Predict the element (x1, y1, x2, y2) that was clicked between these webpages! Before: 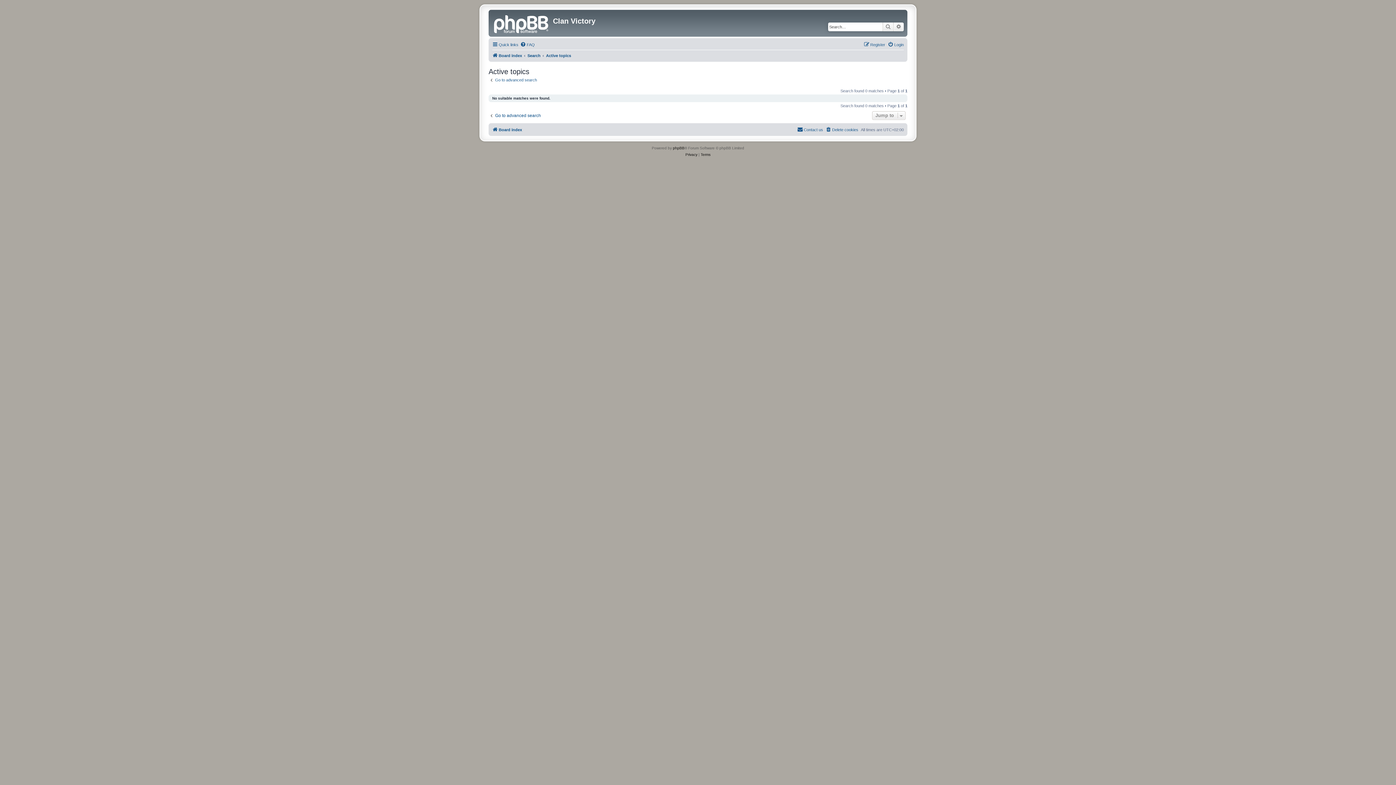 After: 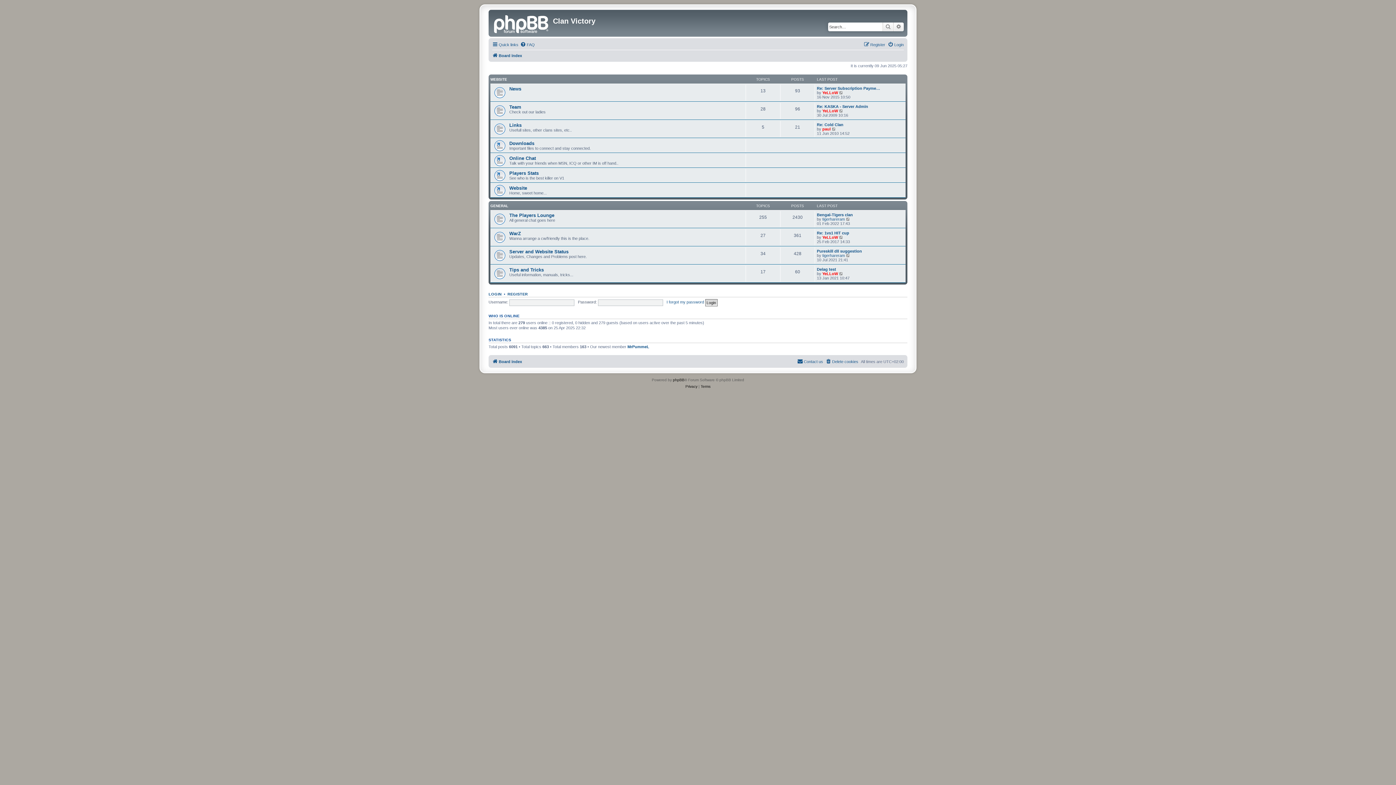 Action: bbox: (490, 11, 553, 34)